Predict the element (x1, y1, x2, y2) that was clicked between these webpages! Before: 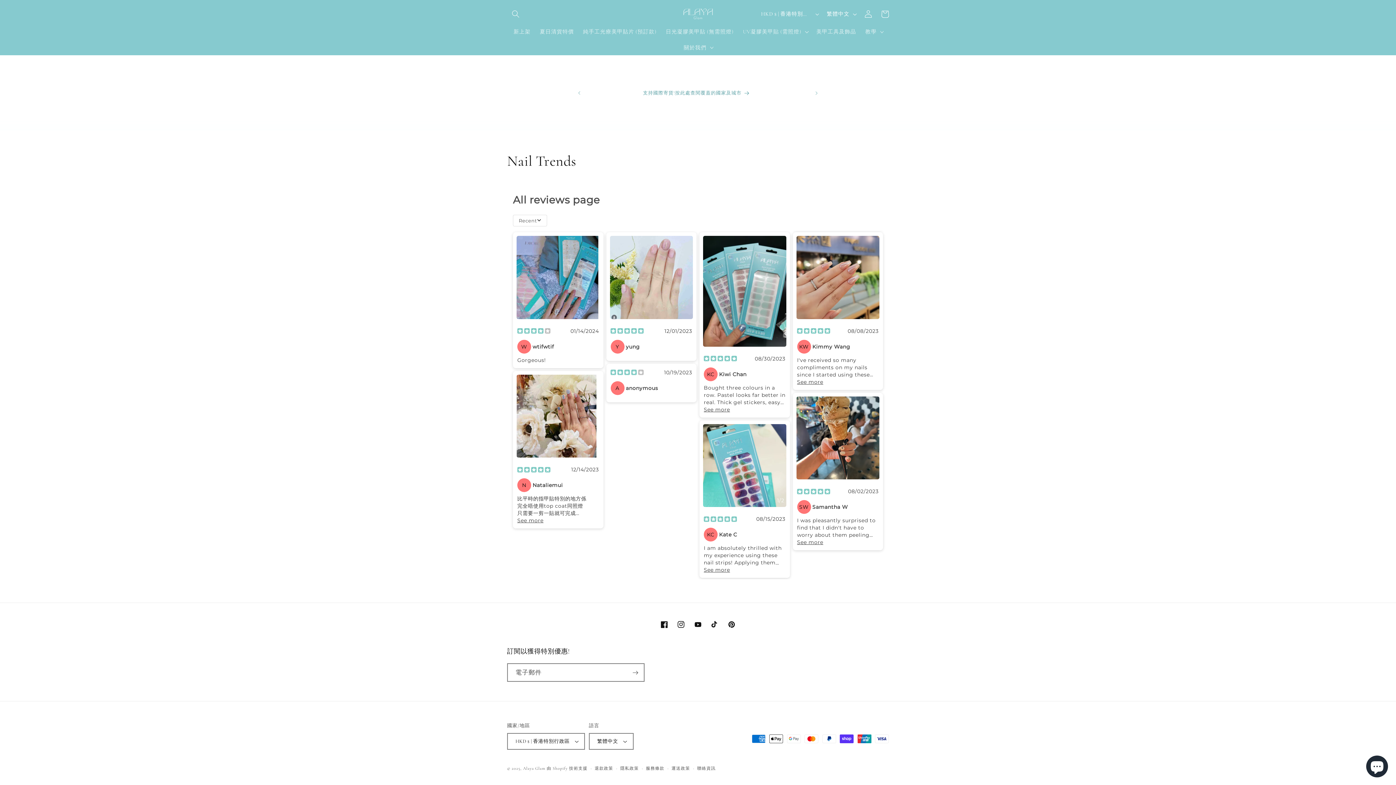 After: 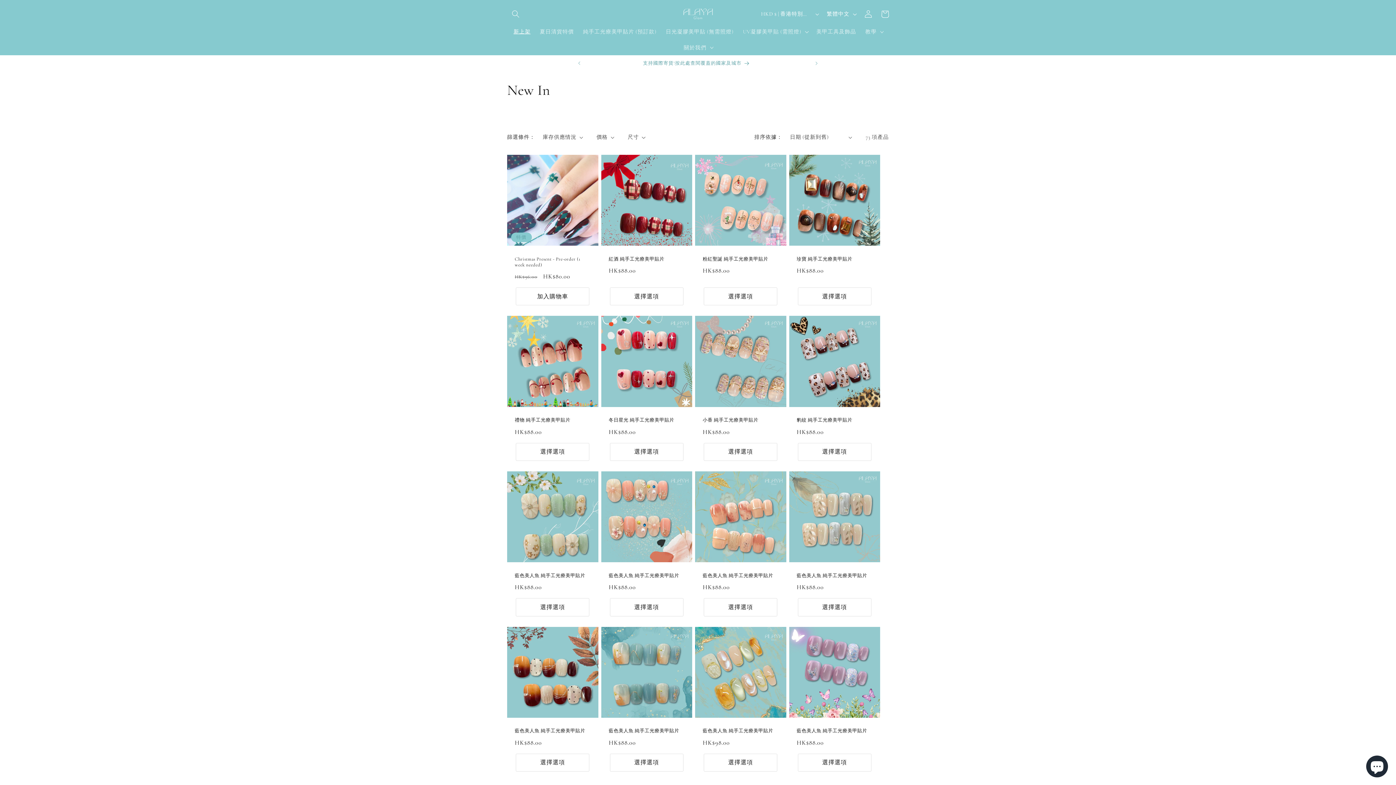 Action: bbox: (509, 23, 535, 39) label: 新上架